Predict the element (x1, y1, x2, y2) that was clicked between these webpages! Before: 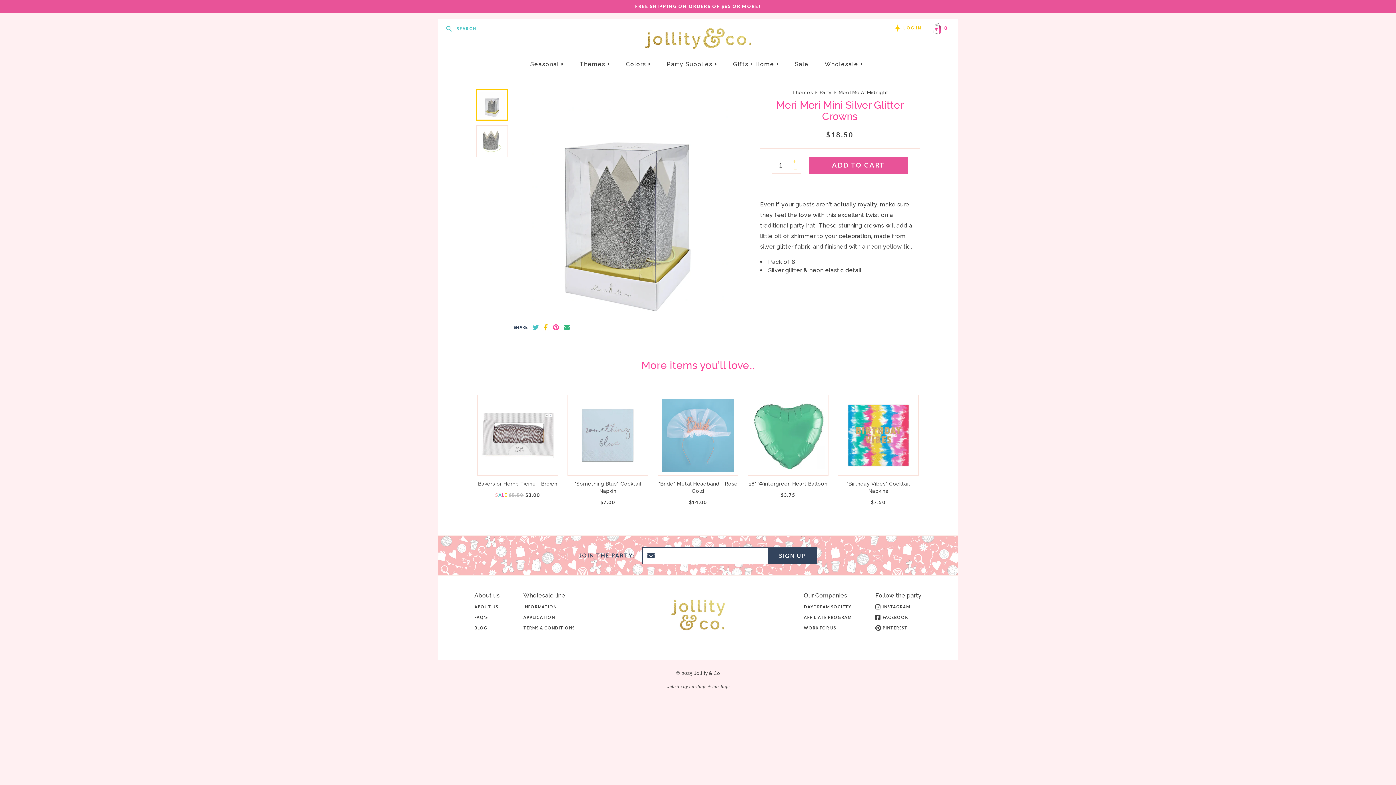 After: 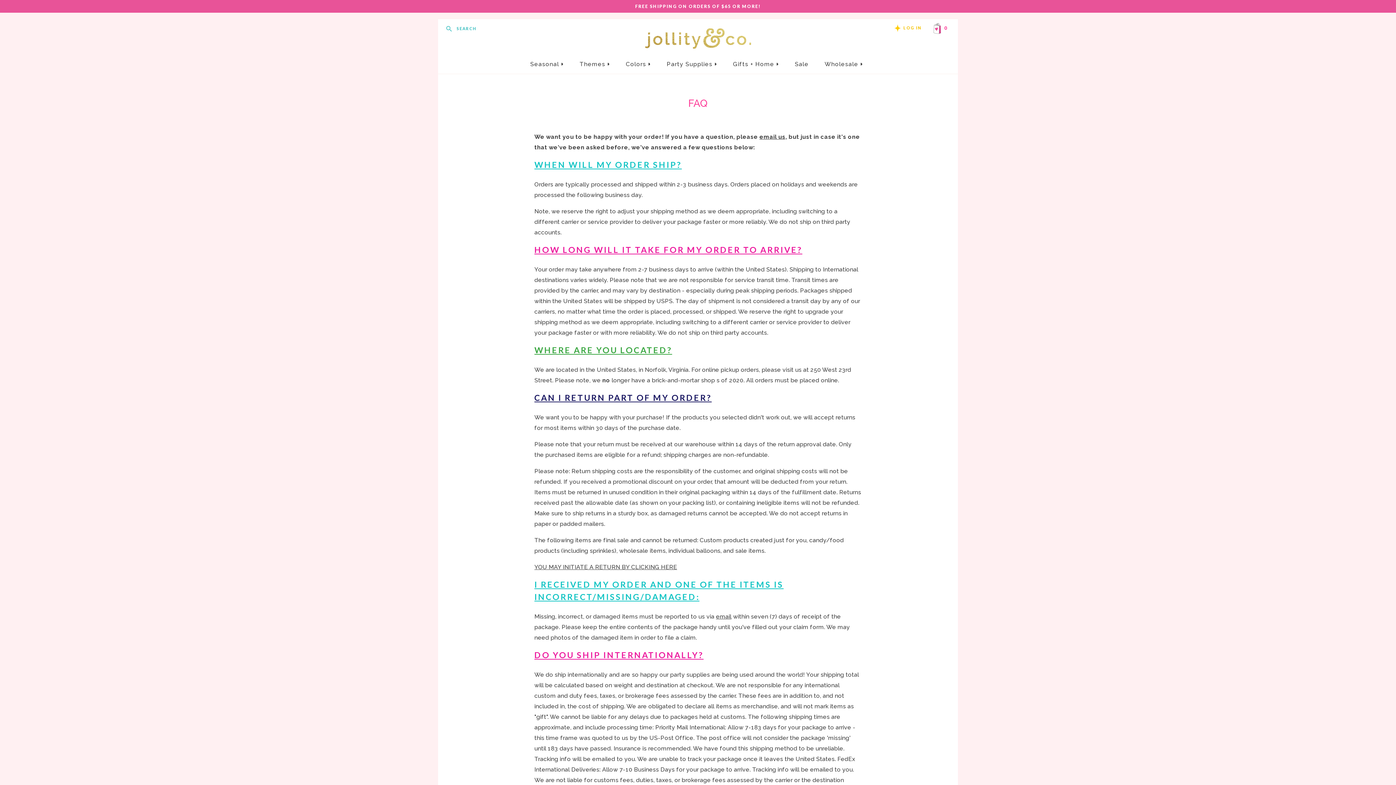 Action: label: FAQ'S bbox: (474, 615, 488, 620)